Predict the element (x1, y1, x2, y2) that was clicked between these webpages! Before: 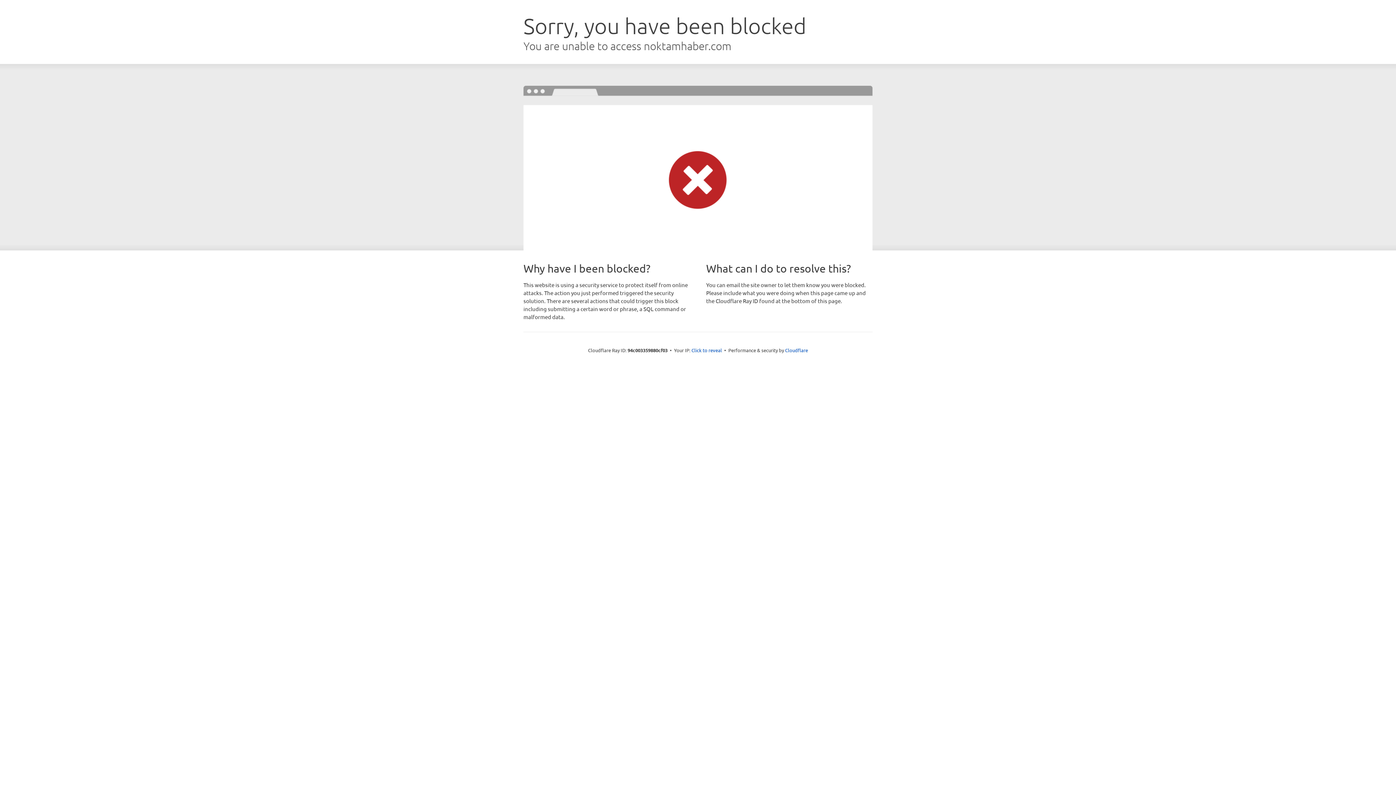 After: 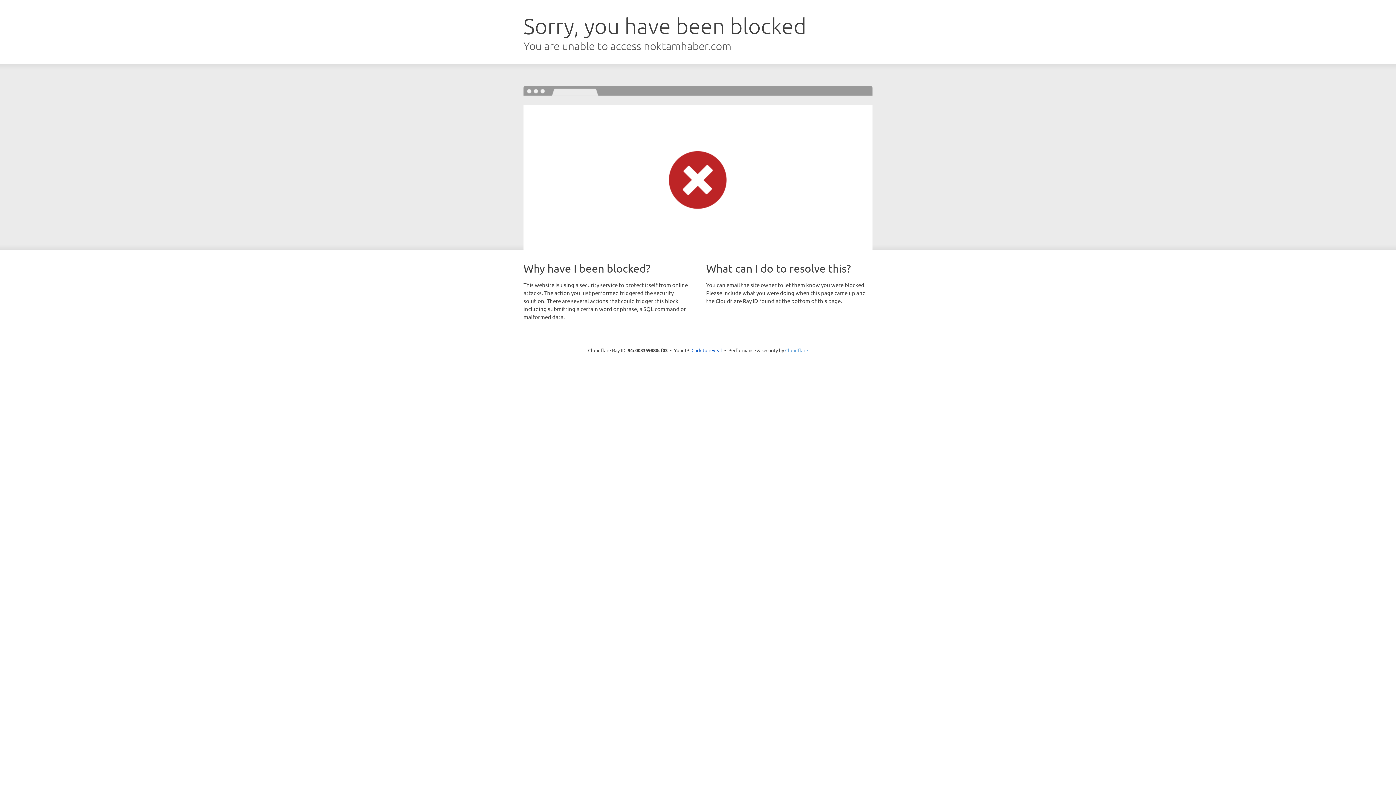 Action: label: Cloudflare bbox: (785, 347, 808, 353)